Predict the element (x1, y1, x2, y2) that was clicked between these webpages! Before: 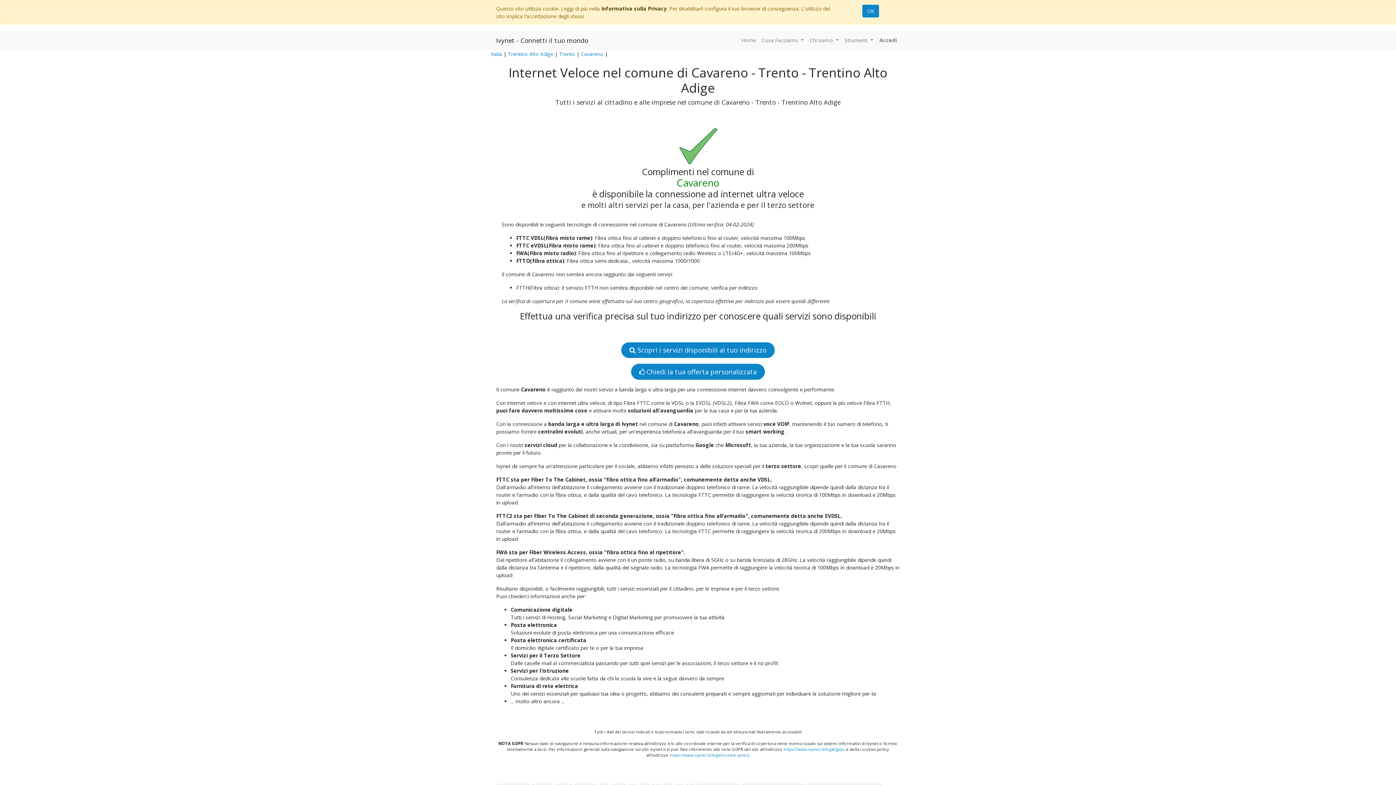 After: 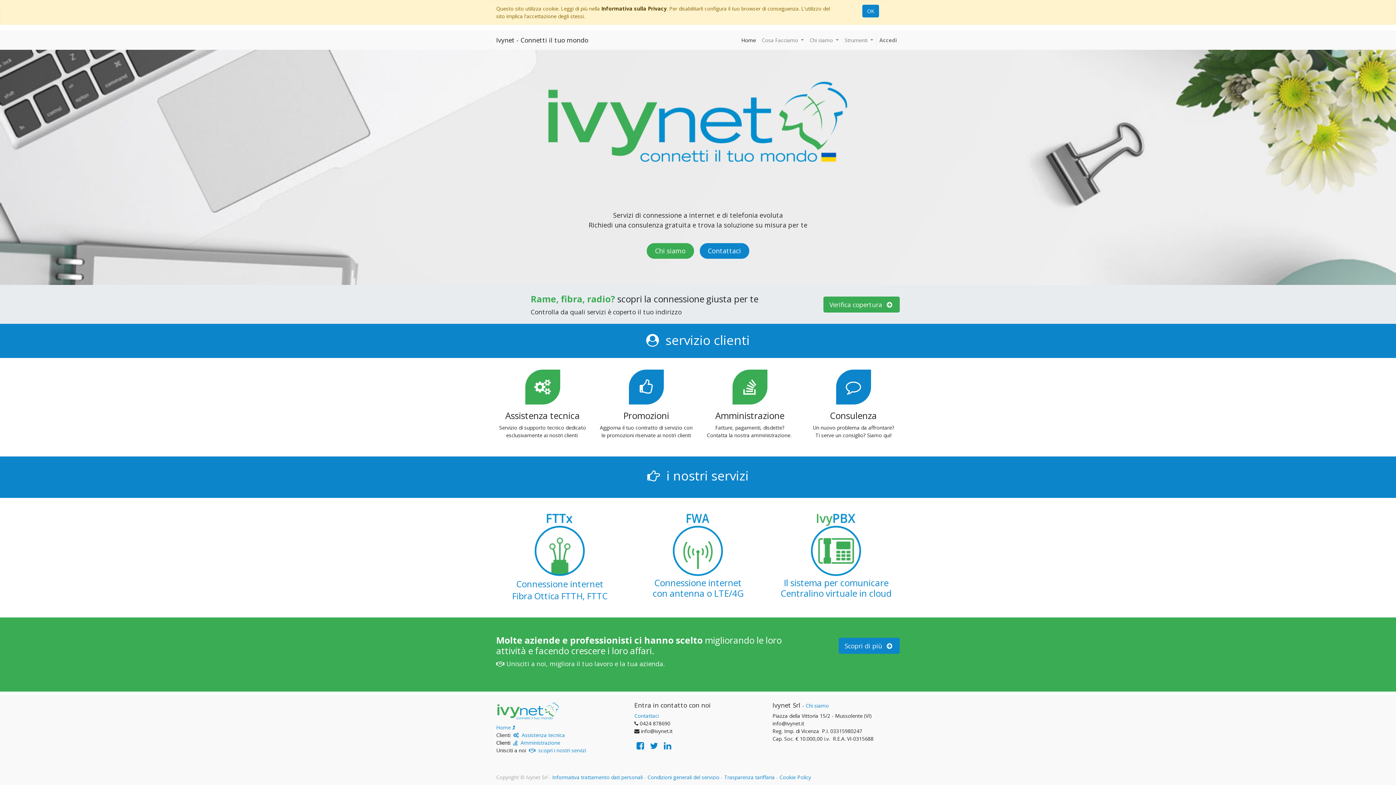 Action: label: Ivynet - Connetti il tuo mondo bbox: (496, 33, 588, 46)